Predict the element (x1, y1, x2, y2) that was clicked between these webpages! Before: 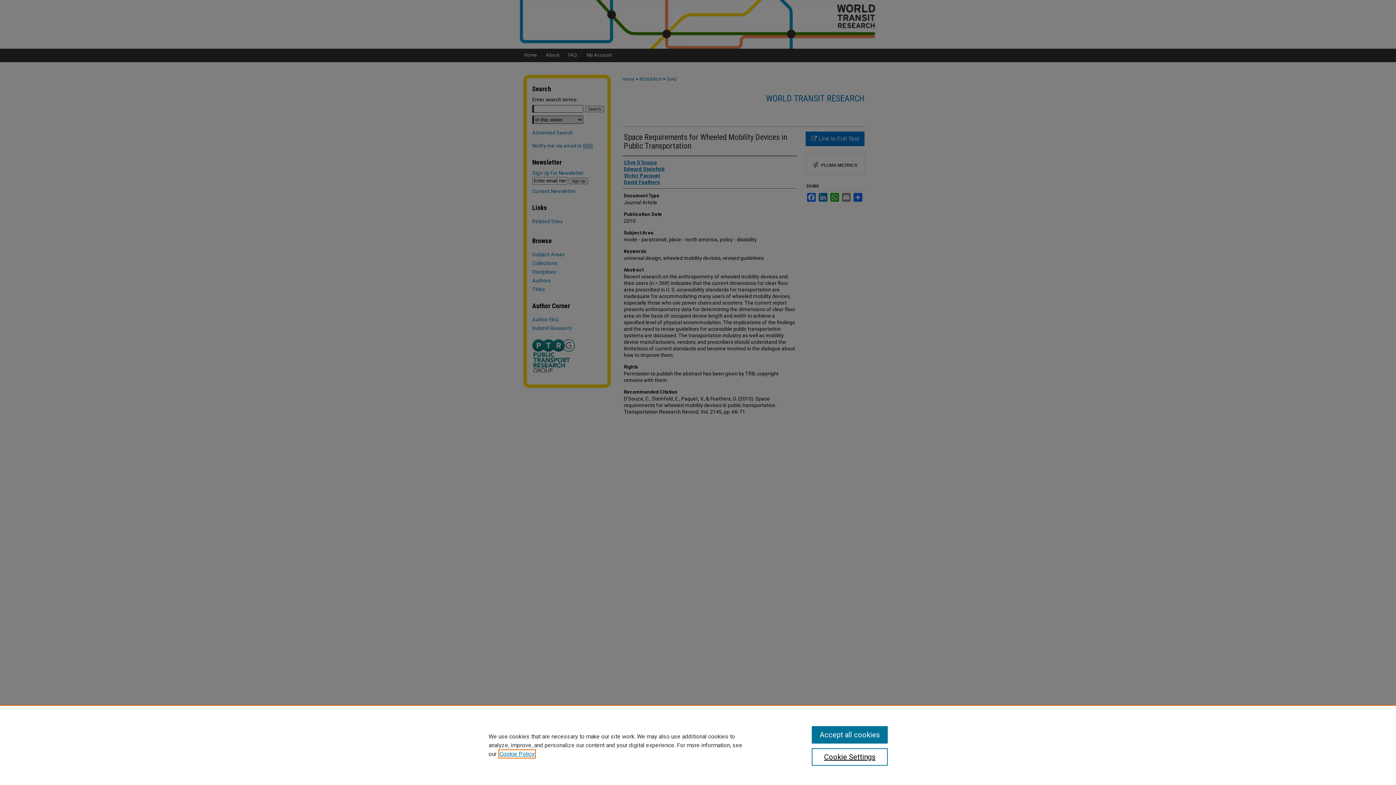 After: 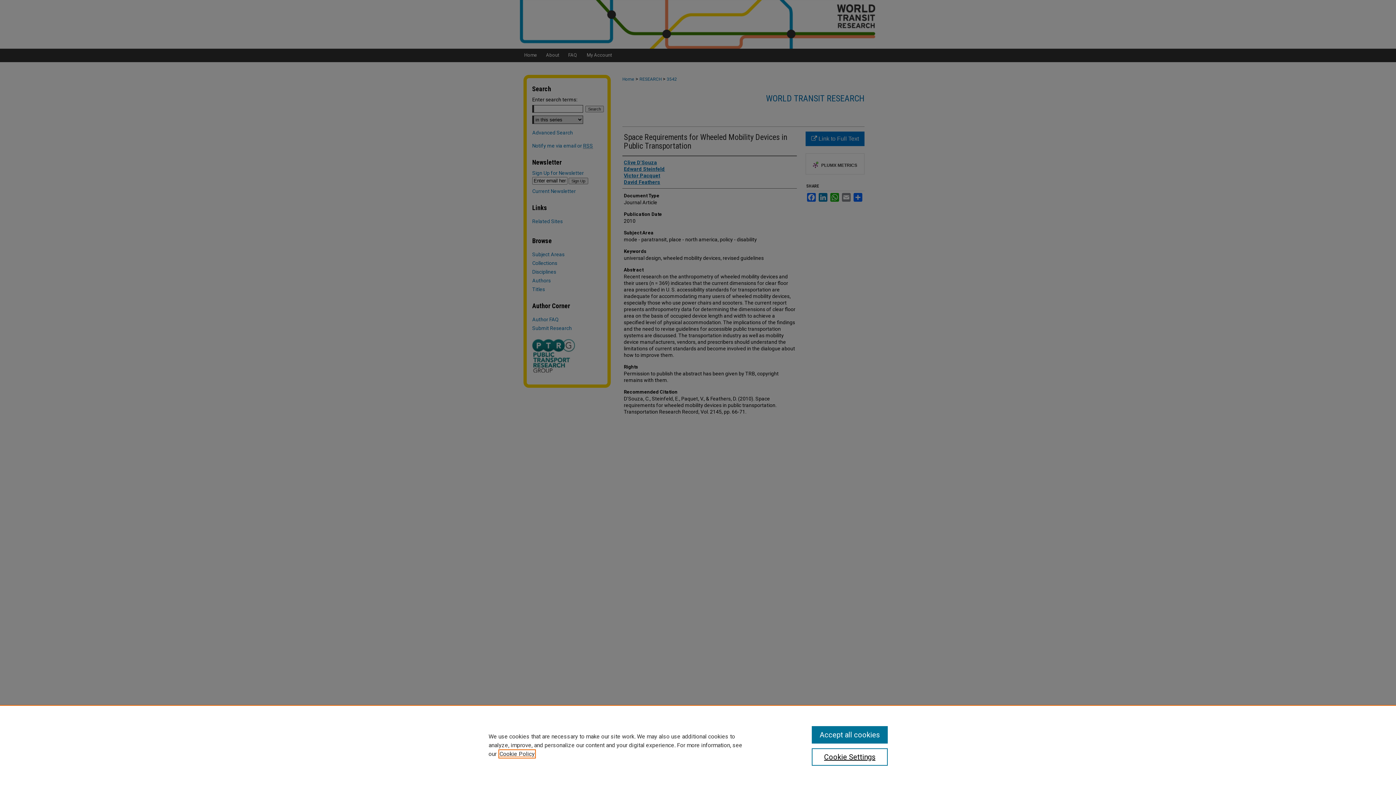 Action: label: , opens in a new tab bbox: (499, 750, 534, 757)